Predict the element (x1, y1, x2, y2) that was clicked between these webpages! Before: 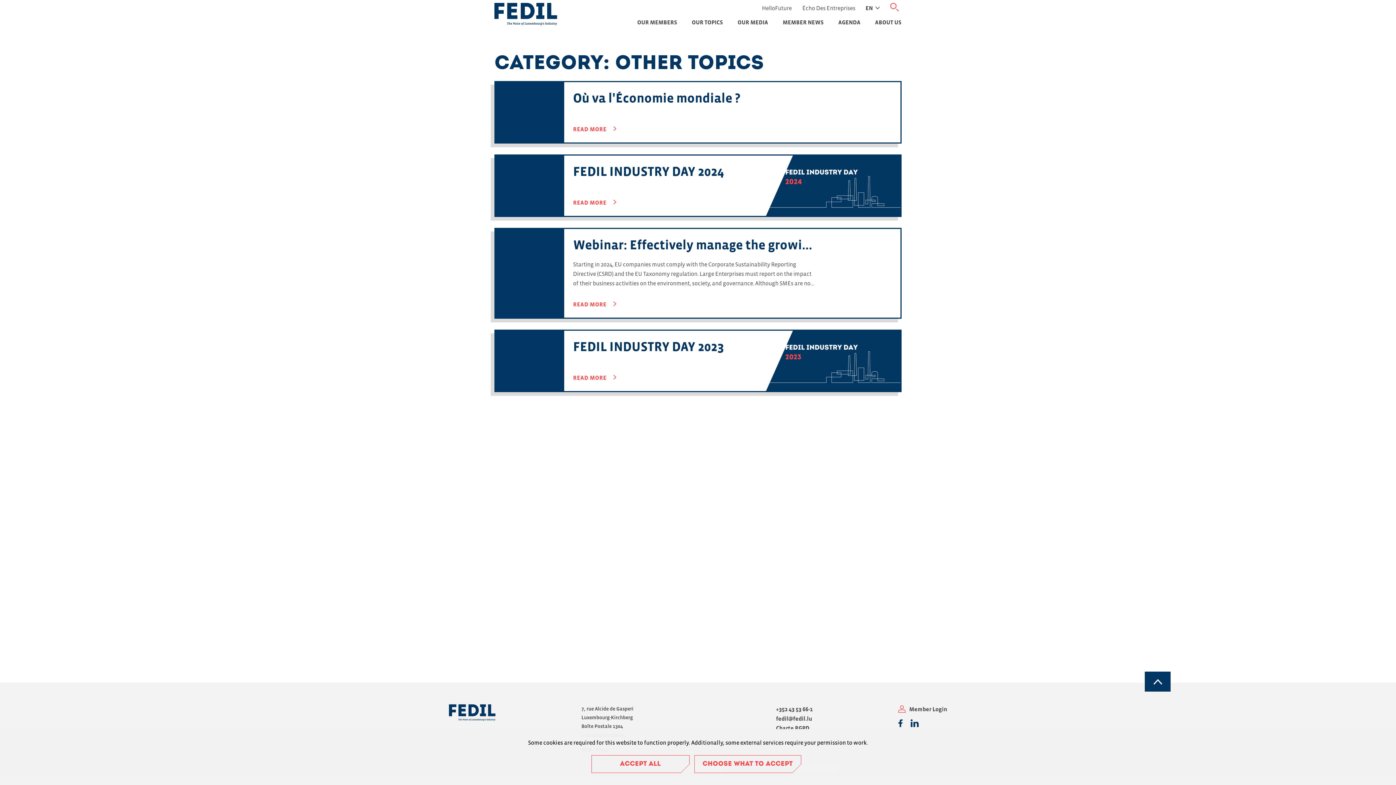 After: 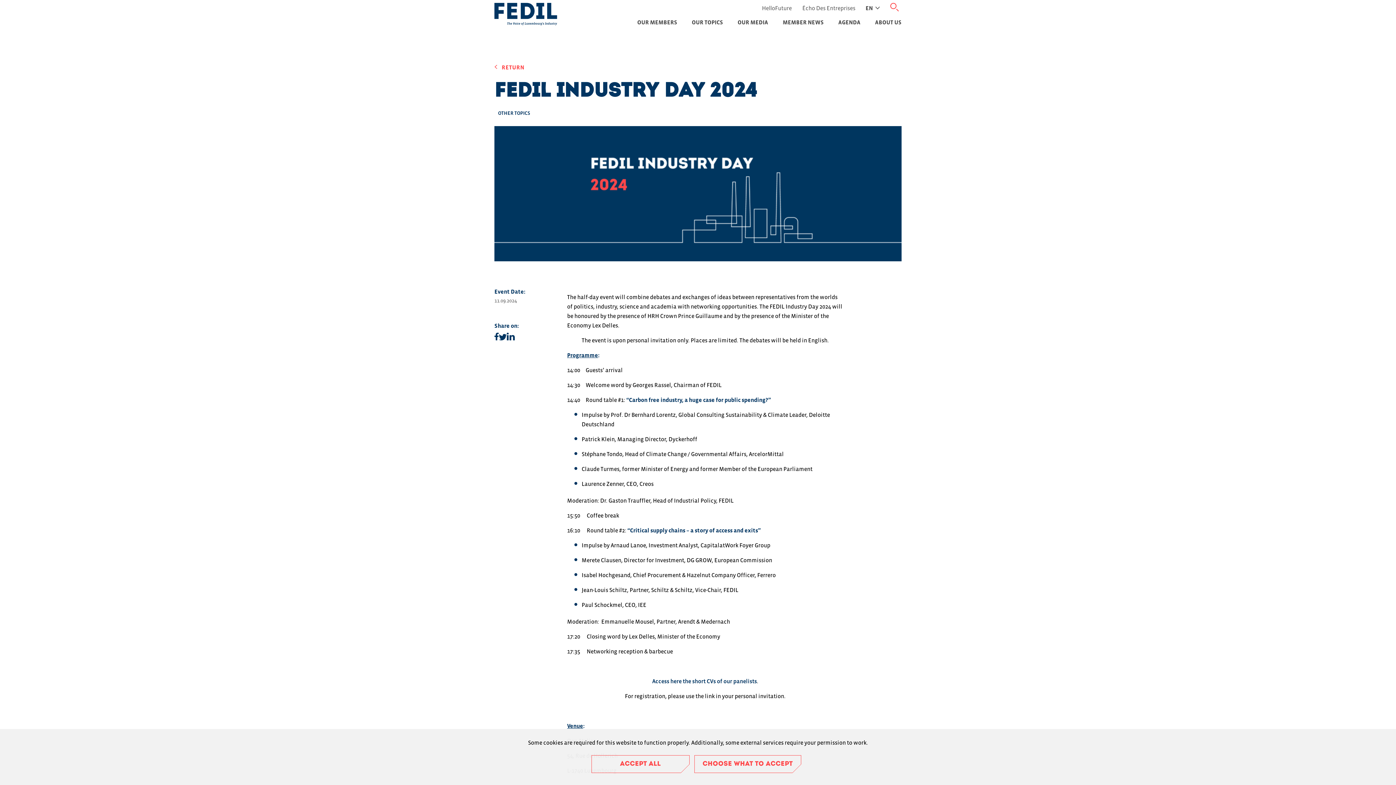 Action: bbox: (494, 154, 901, 217) label: FEDIL INDUSTRY DAY 2024

READ MORE 